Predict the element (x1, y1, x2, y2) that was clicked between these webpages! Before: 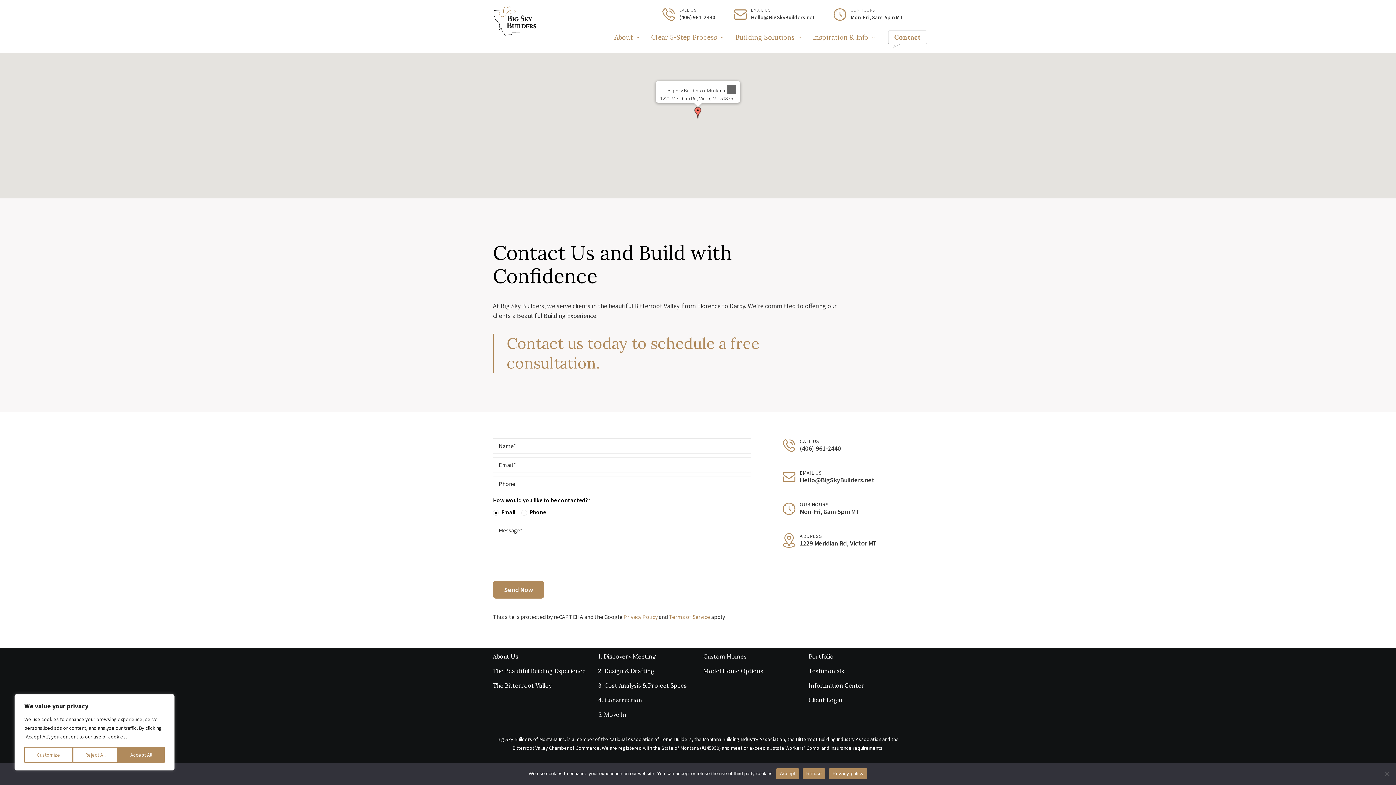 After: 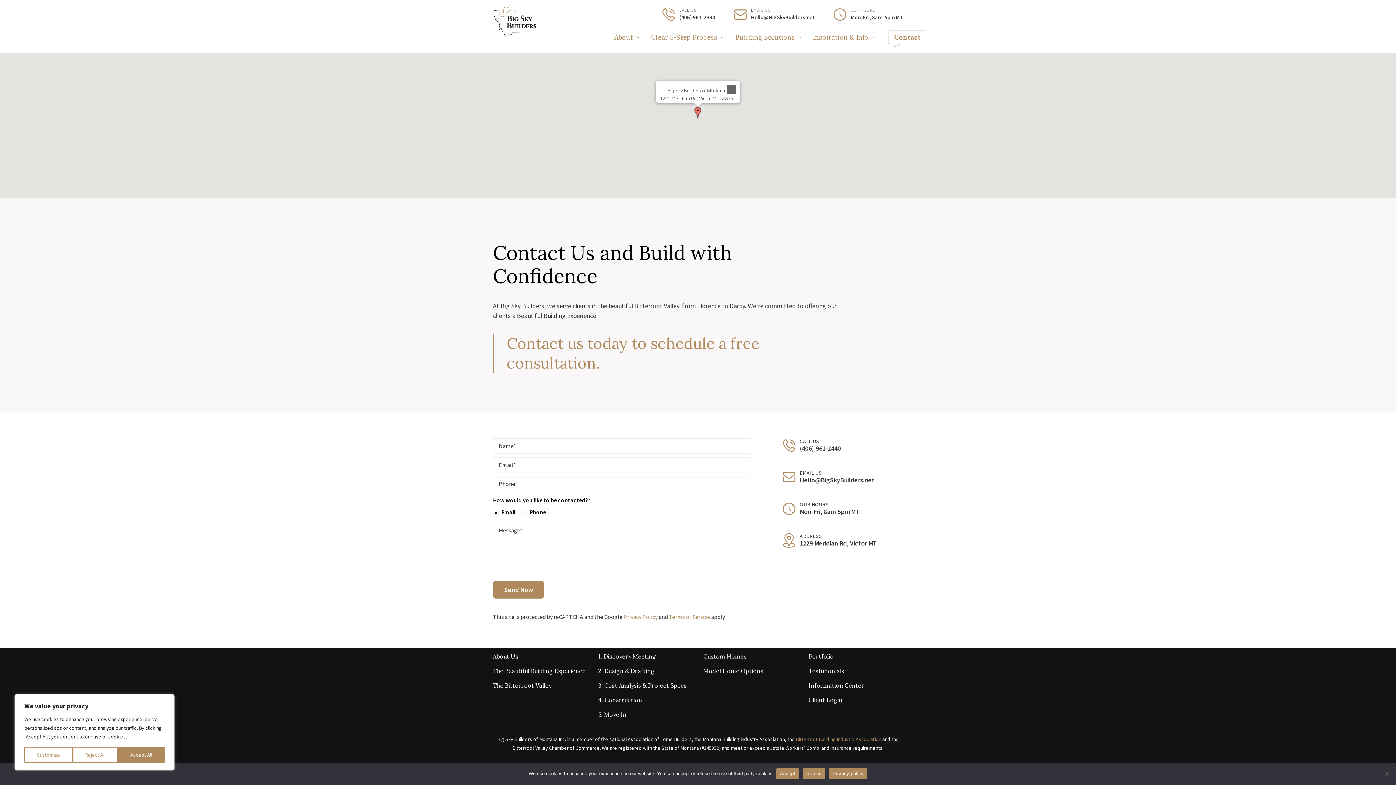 Action: bbox: (796, 736, 881, 742) label: Bitterroot Building Industry Association